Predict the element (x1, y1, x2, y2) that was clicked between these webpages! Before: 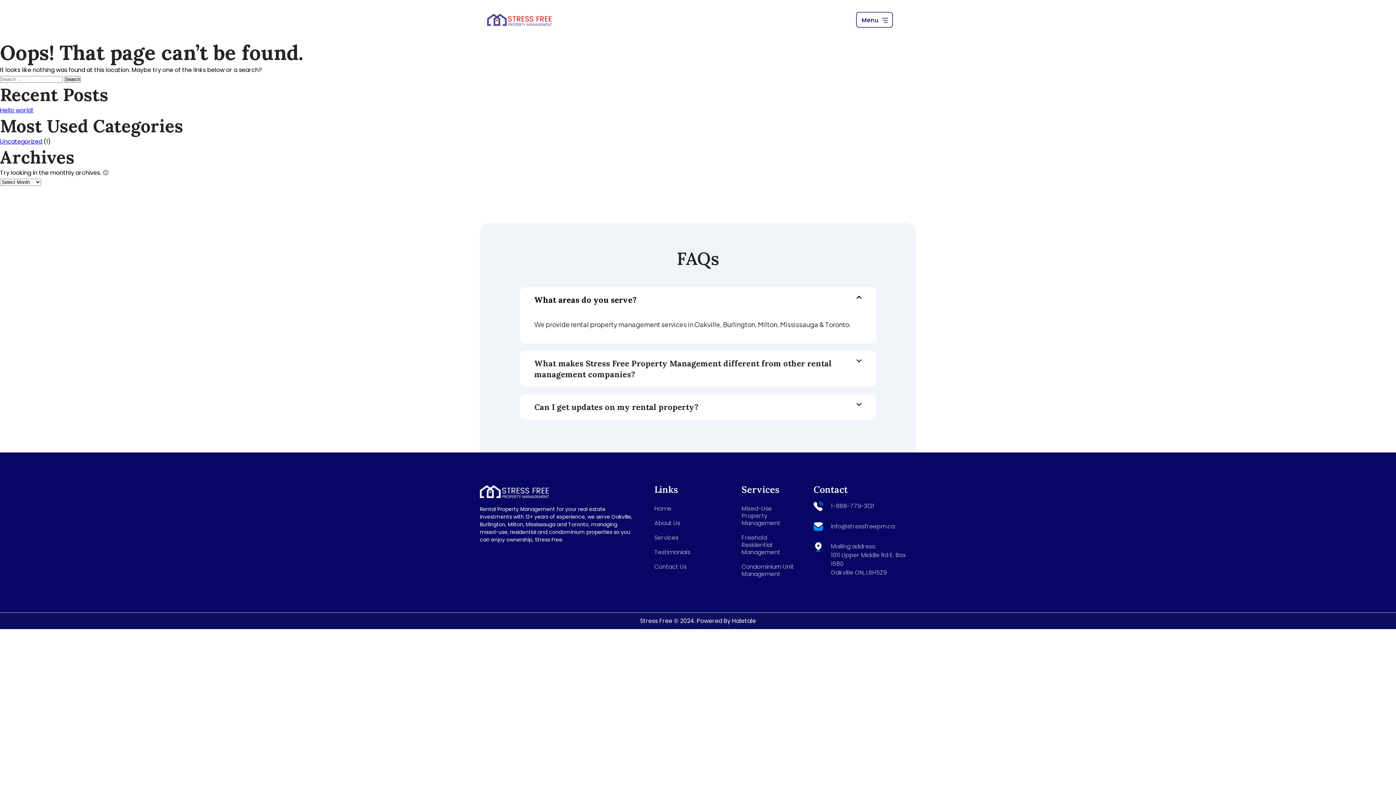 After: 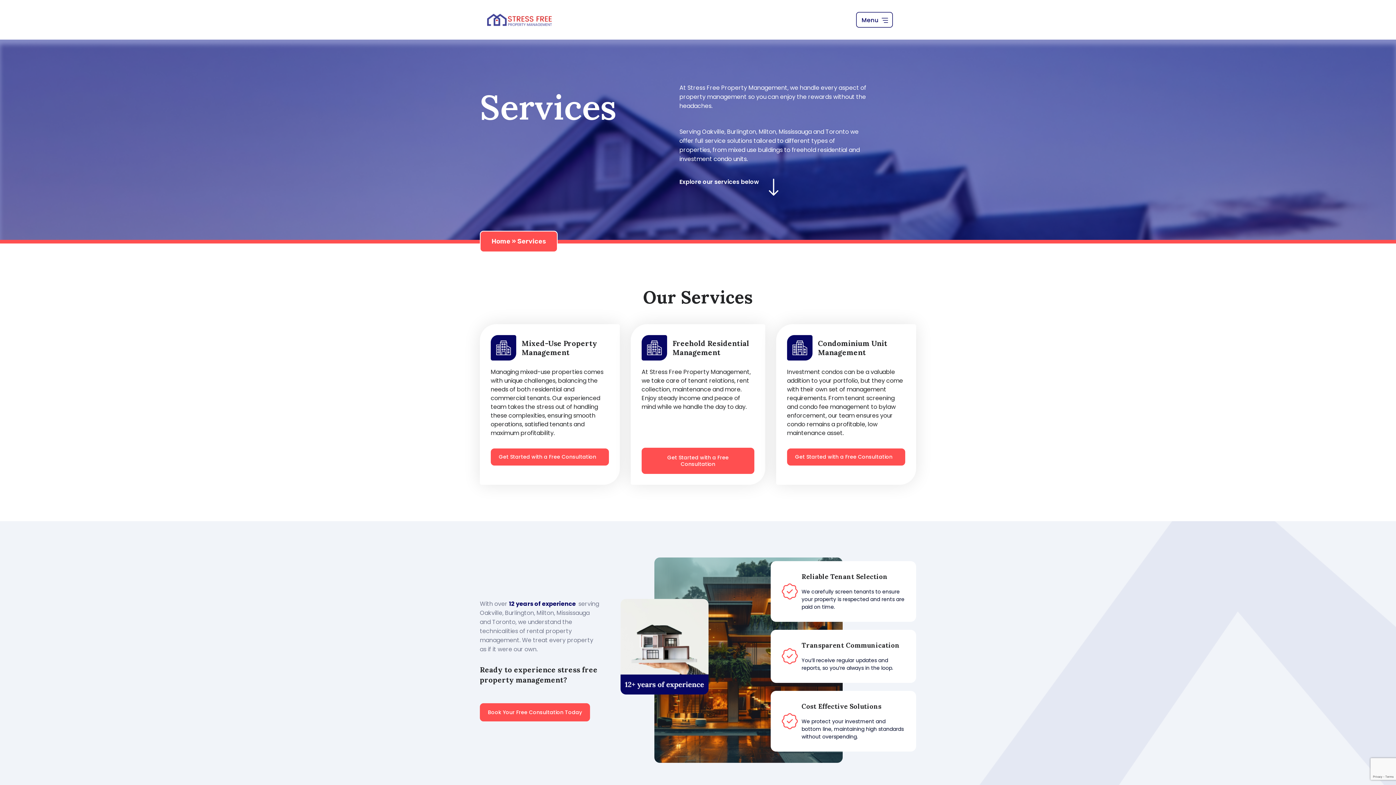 Action: label: Services bbox: (654, 530, 741, 545)